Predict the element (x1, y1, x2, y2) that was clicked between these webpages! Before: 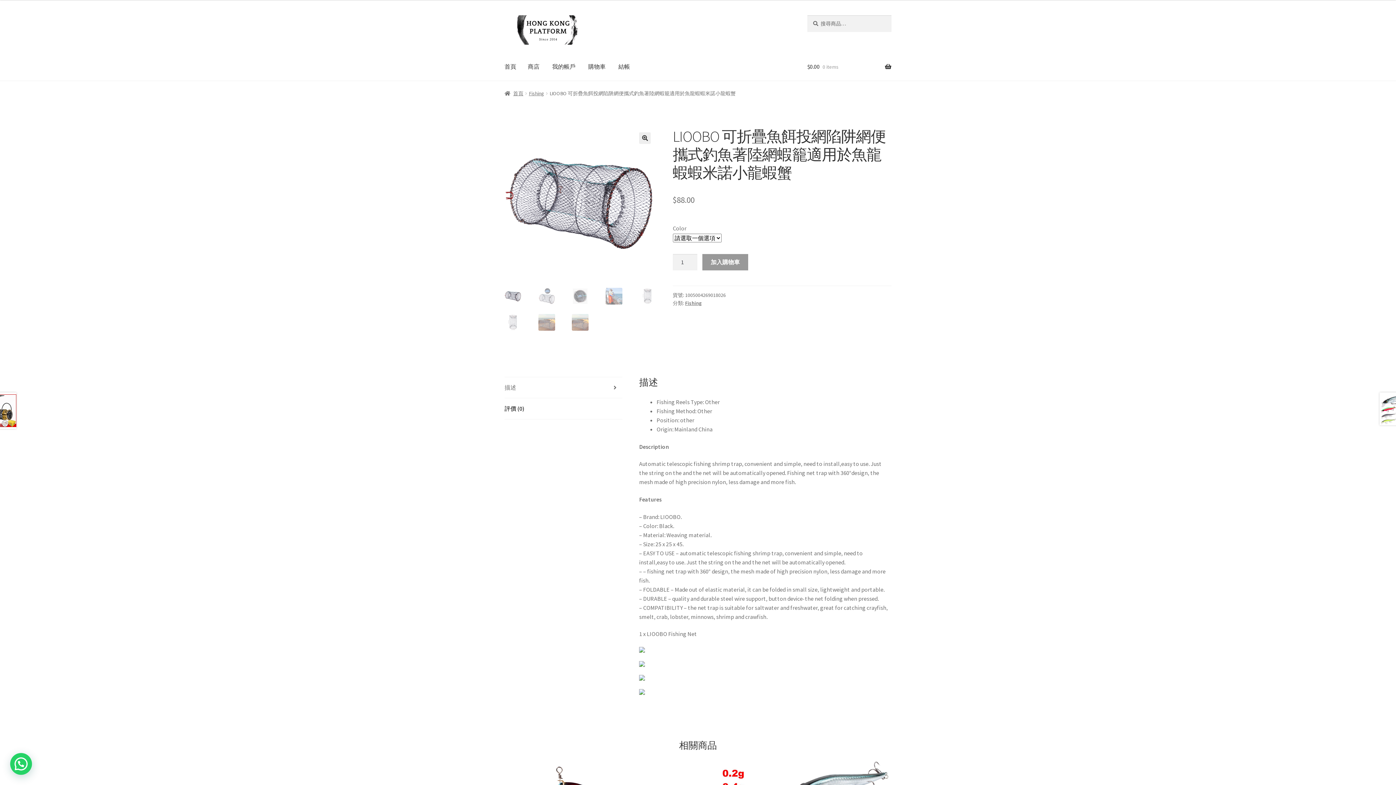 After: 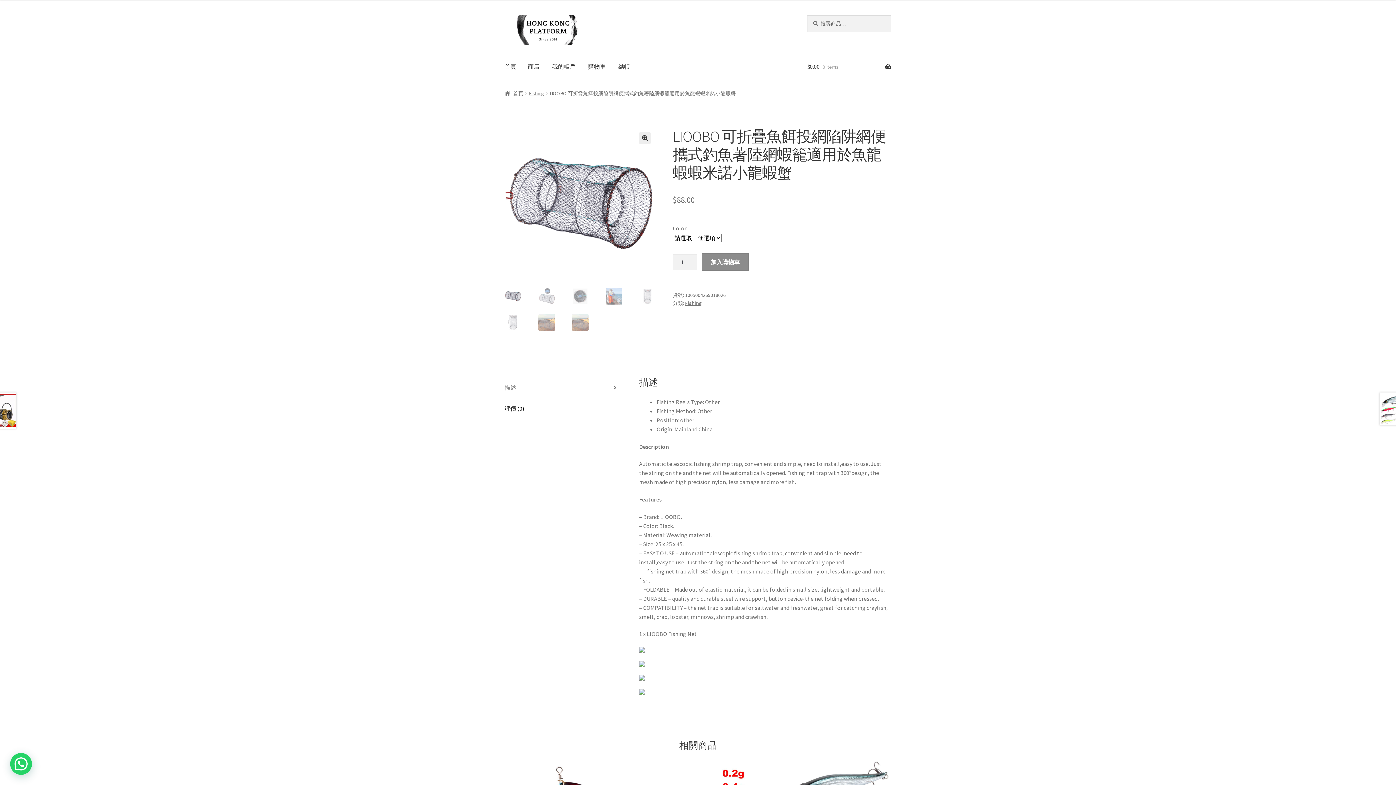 Action: label: 加入購物車 bbox: (702, 254, 748, 270)